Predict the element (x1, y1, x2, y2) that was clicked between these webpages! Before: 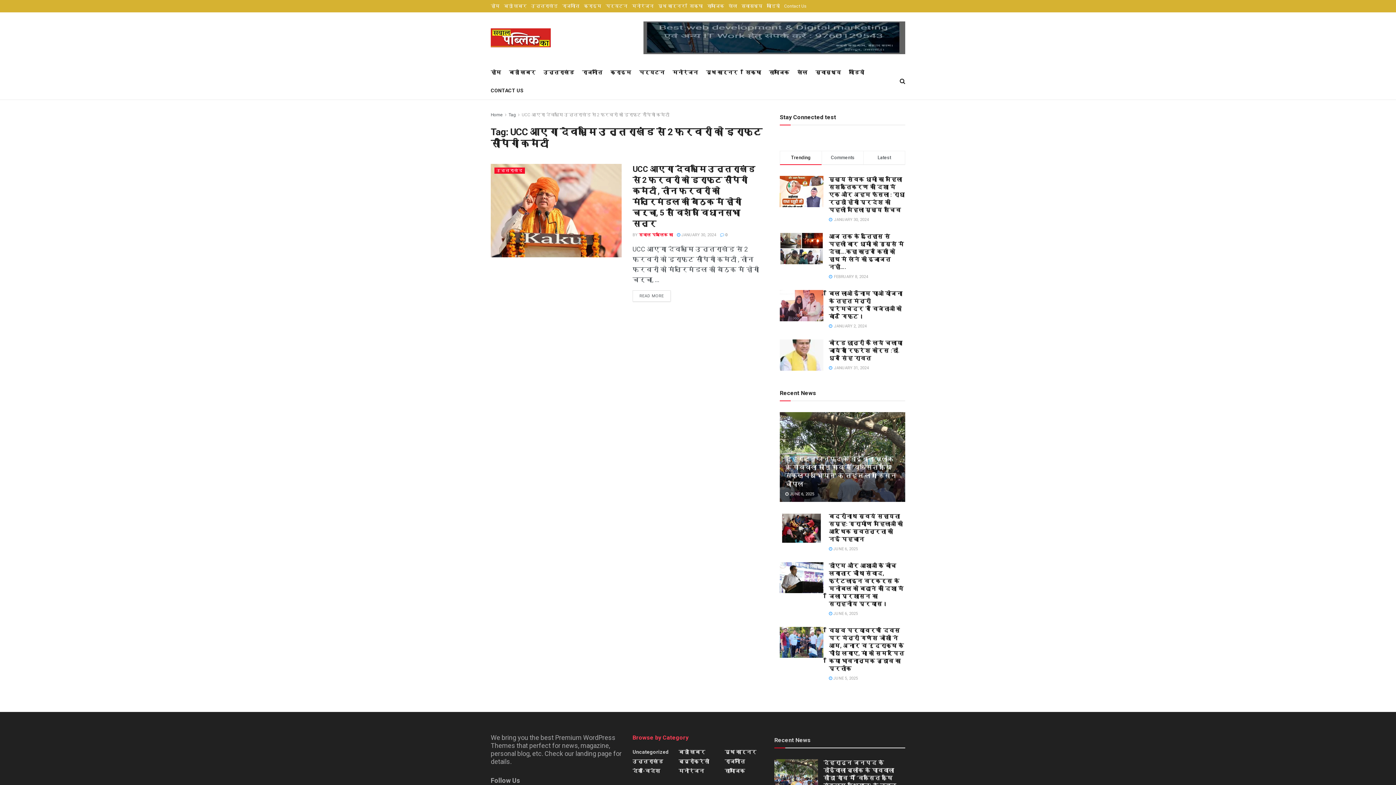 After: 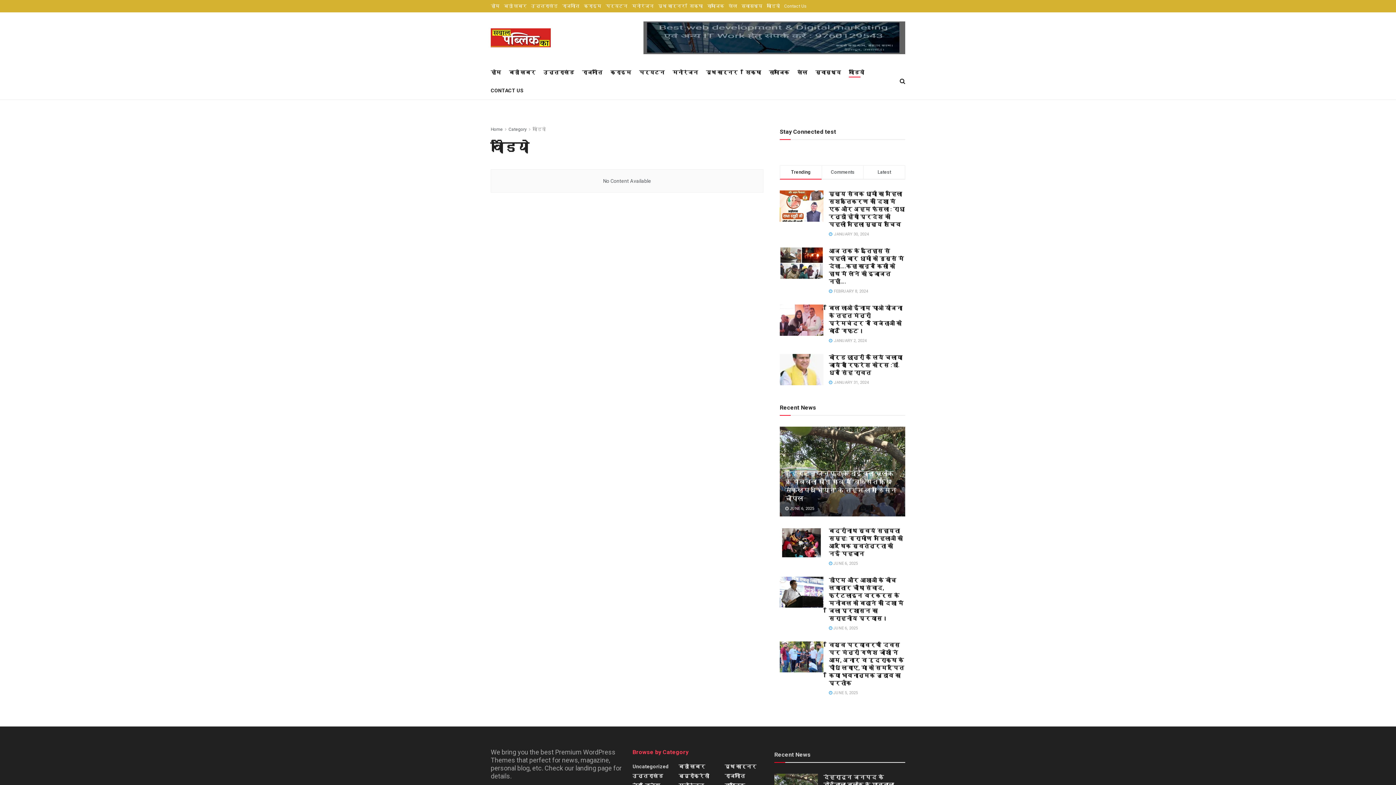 Action: bbox: (766, 0, 780, 12) label: वीडियो